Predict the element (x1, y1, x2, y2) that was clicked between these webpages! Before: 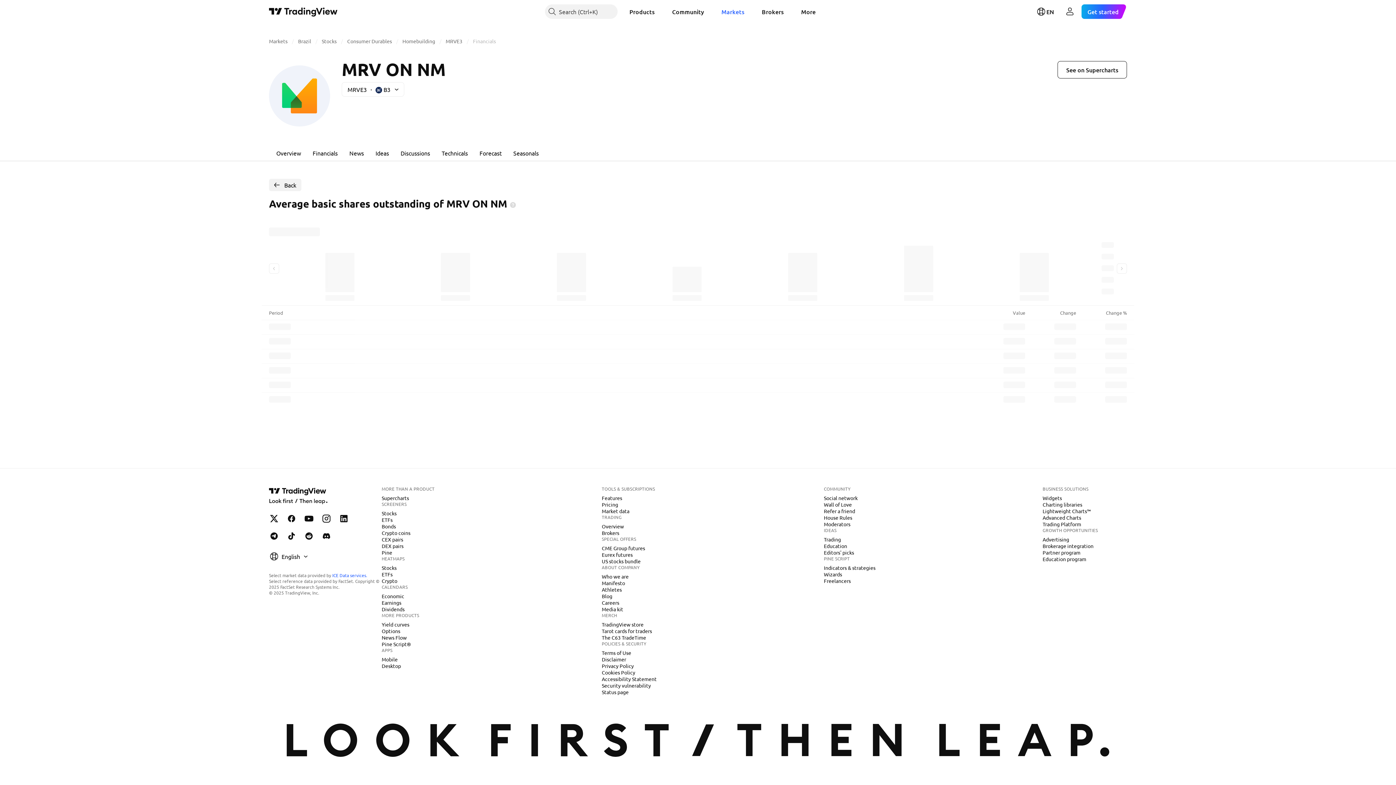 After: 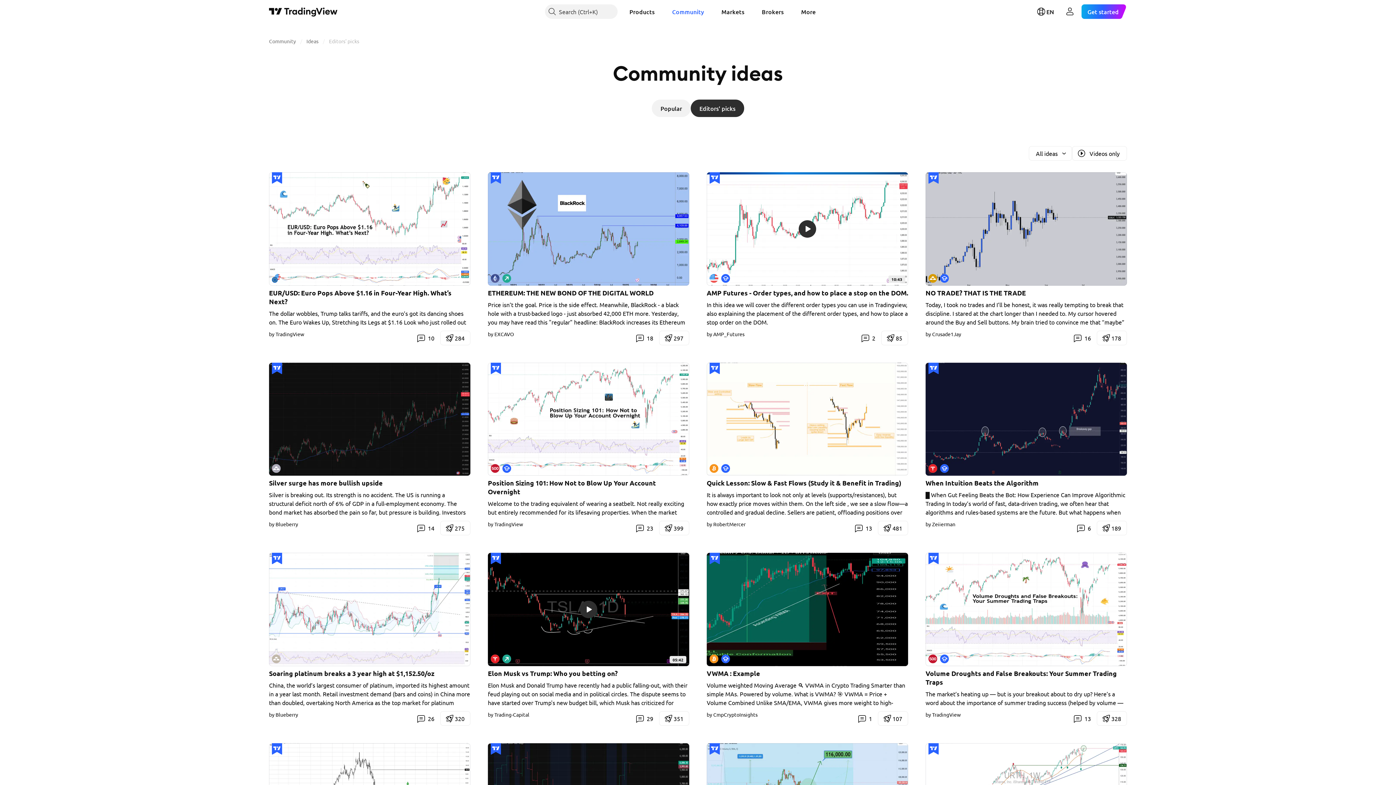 Action: label: Editors' picks bbox: (821, 549, 857, 556)